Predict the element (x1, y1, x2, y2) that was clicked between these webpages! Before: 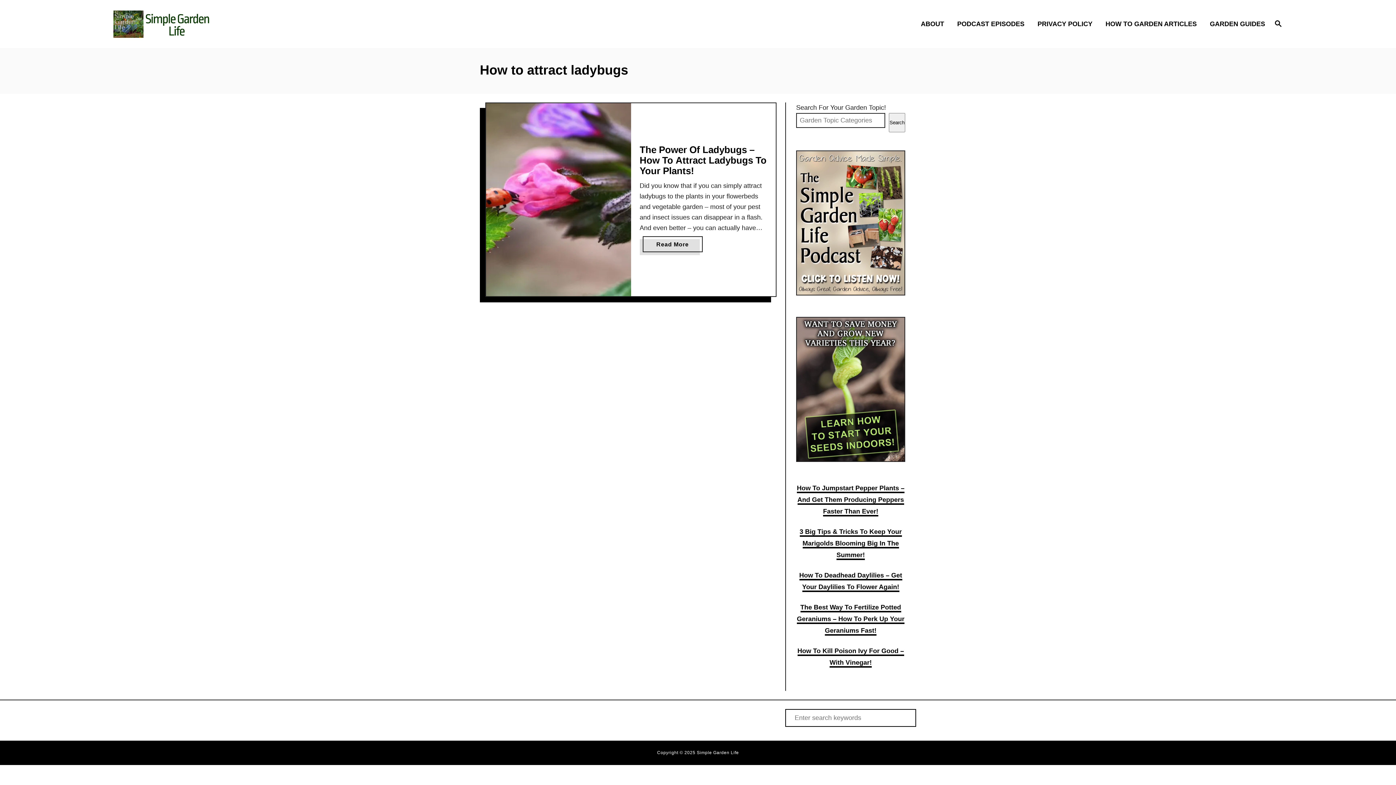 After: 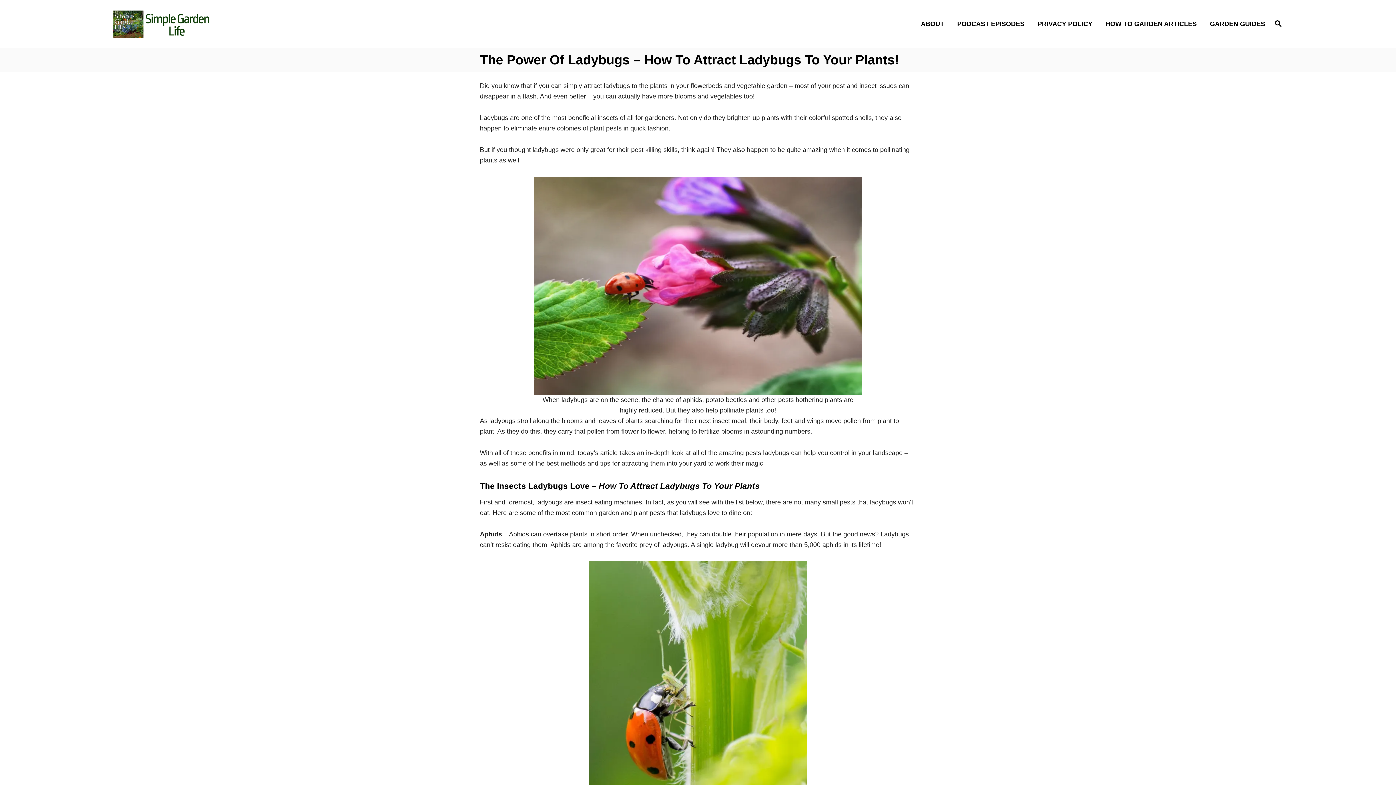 Action: bbox: (486, 103, 631, 296)